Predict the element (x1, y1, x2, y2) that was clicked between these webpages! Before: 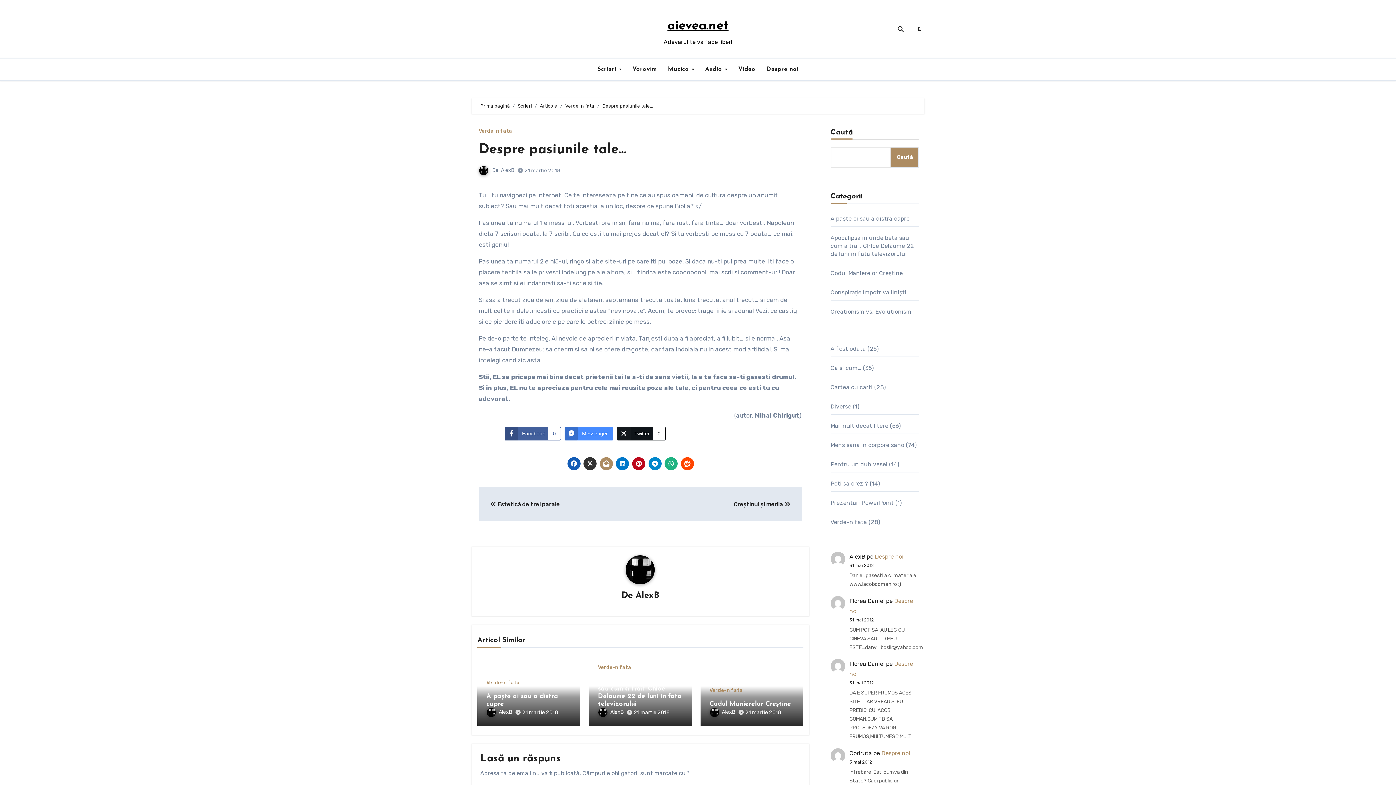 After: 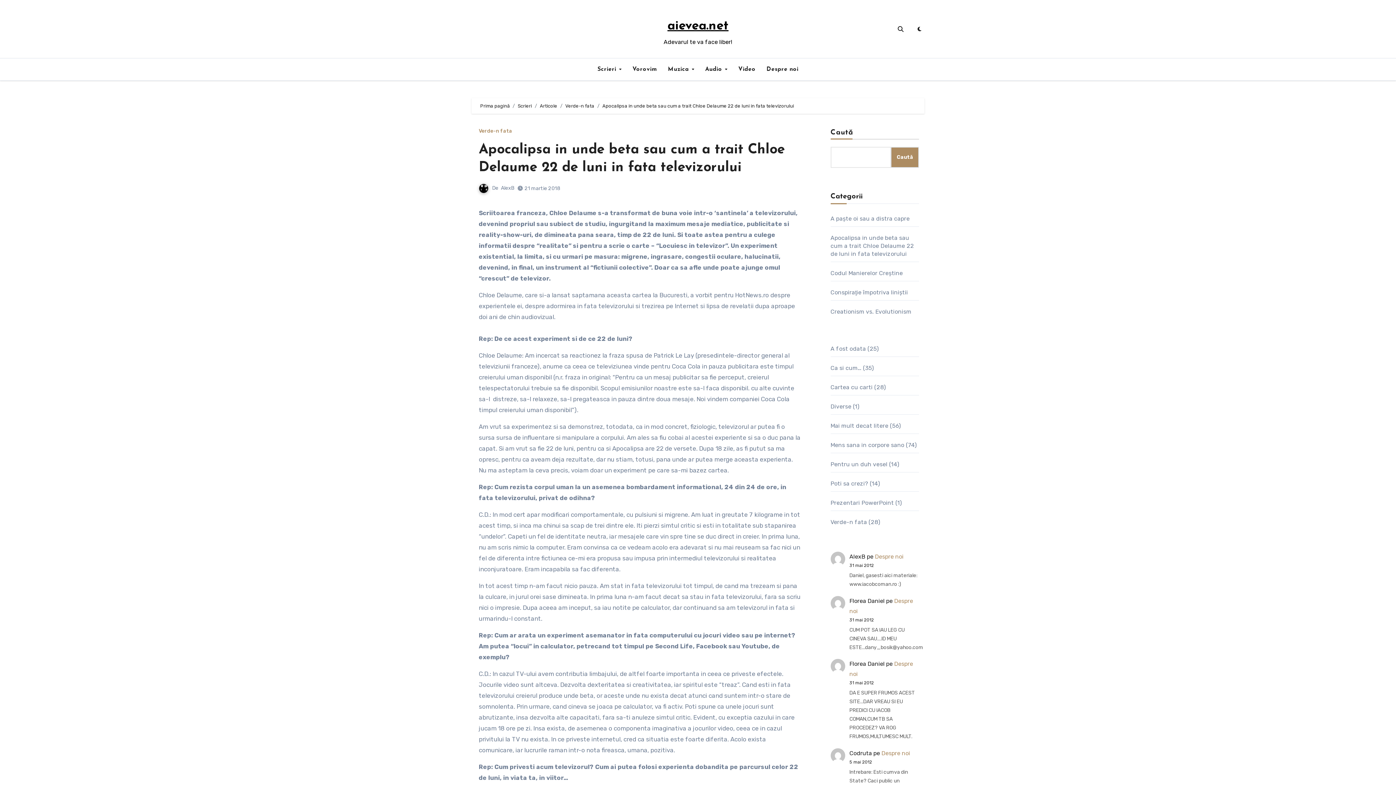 Action: bbox: (830, 234, 914, 257) label: Apocalipsa in unde beta sau cum a trait Chloe Delaume 22 de luni in fata televizorului